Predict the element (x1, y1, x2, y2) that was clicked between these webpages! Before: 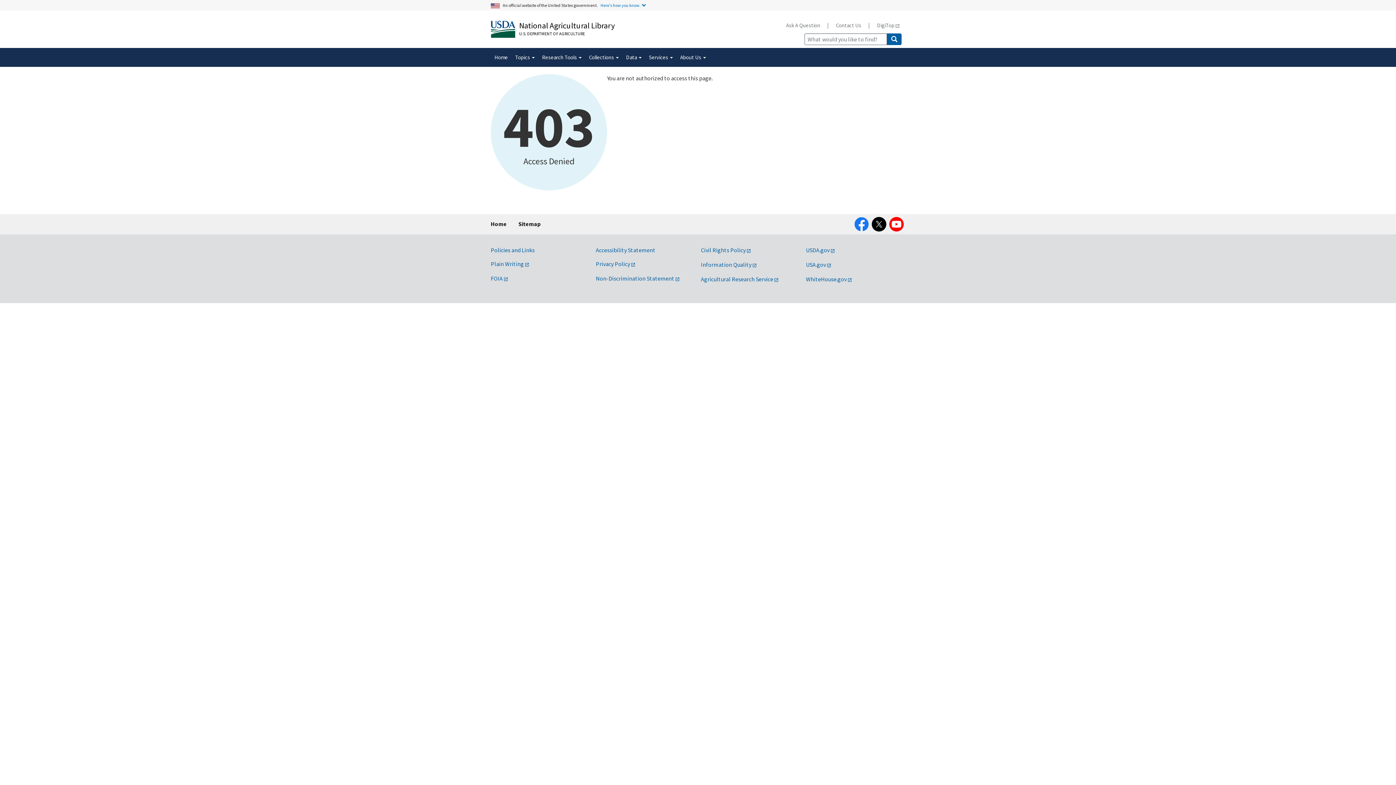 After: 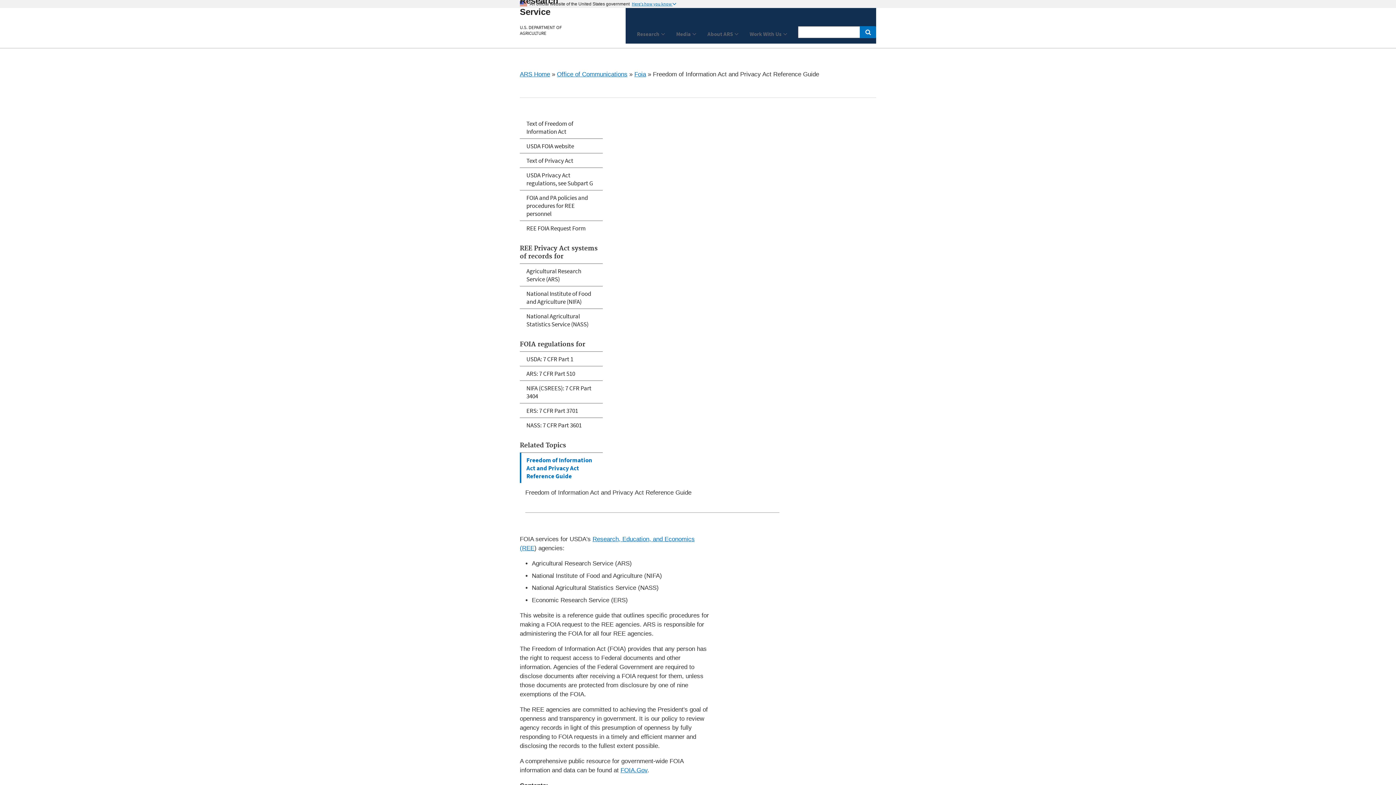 Action: label: FOIA bbox: (490, 274, 508, 282)